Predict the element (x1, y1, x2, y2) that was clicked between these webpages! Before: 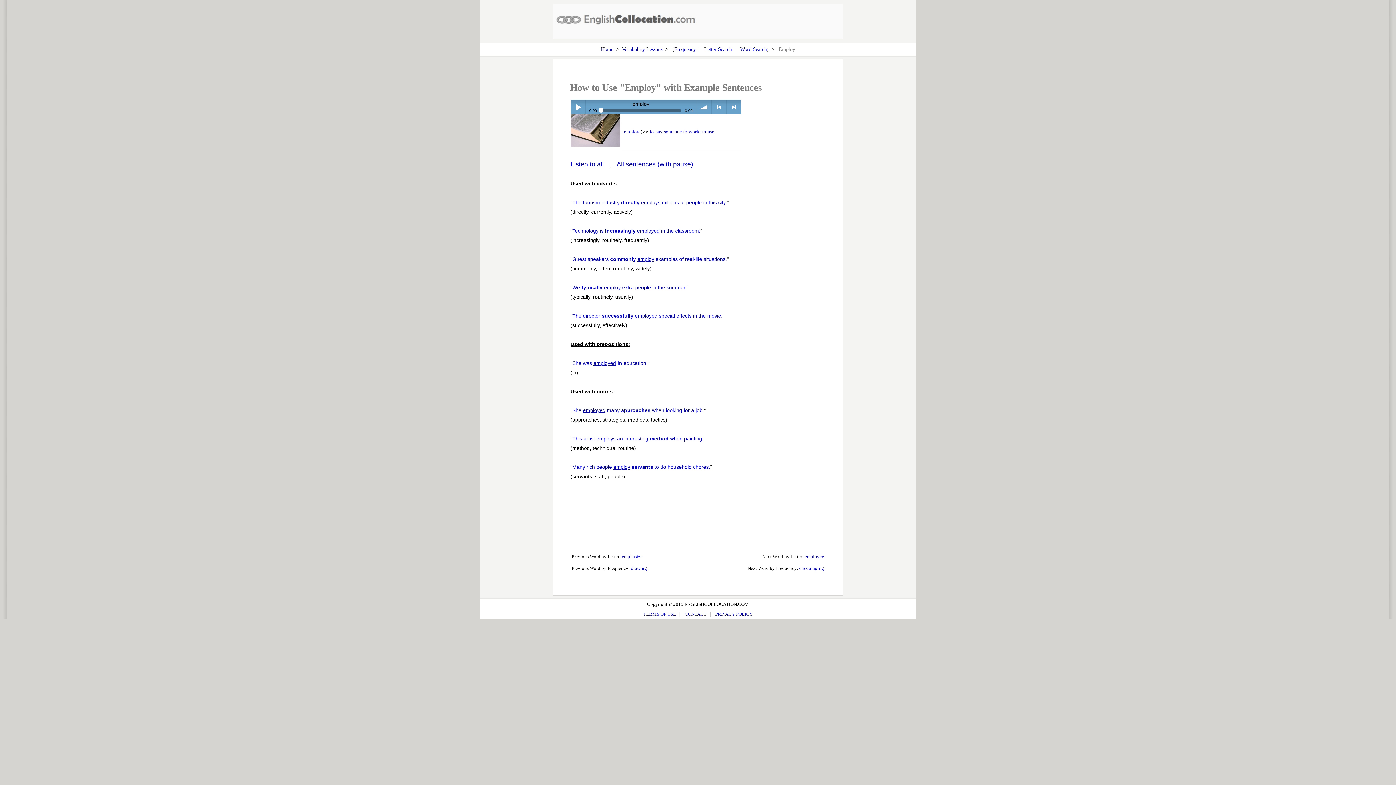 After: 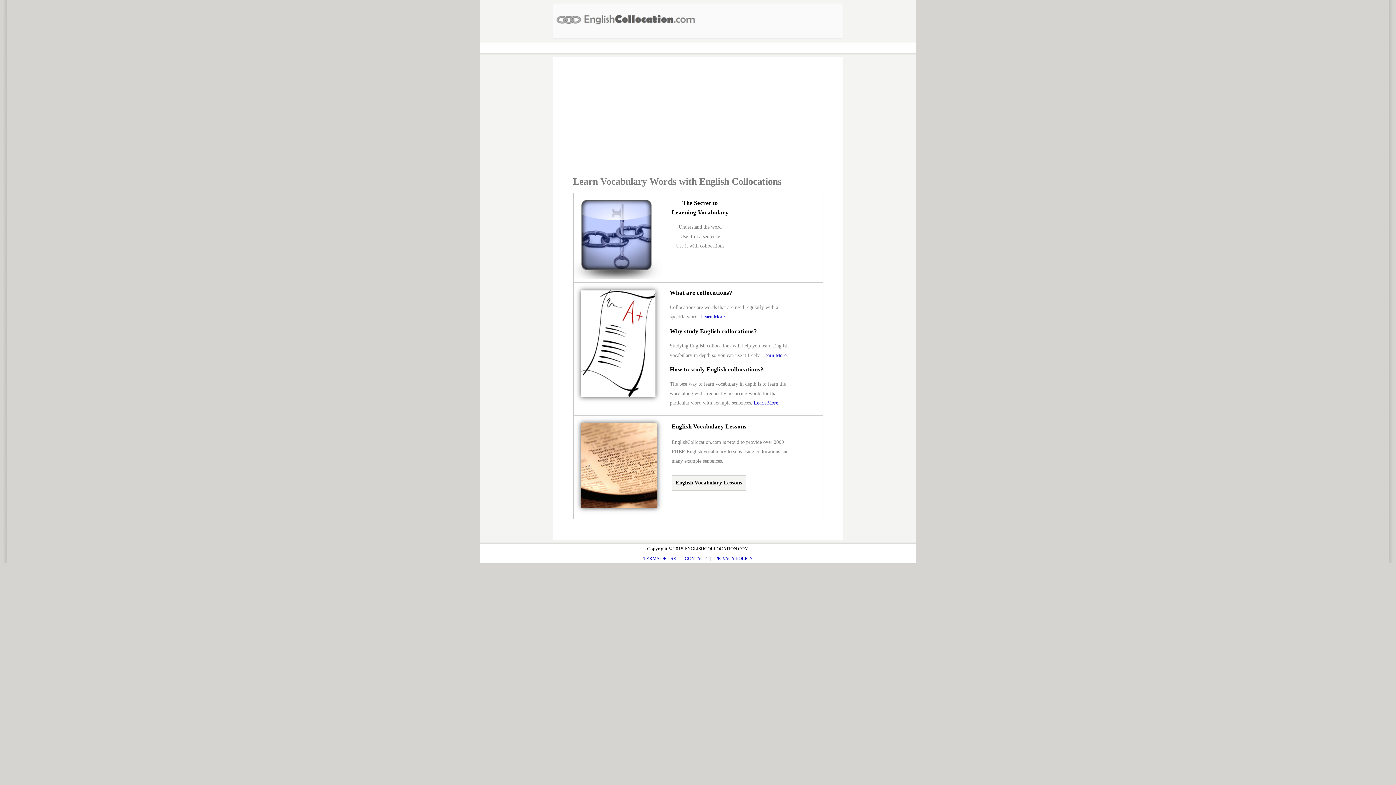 Action: bbox: (554, 21, 696, 27)